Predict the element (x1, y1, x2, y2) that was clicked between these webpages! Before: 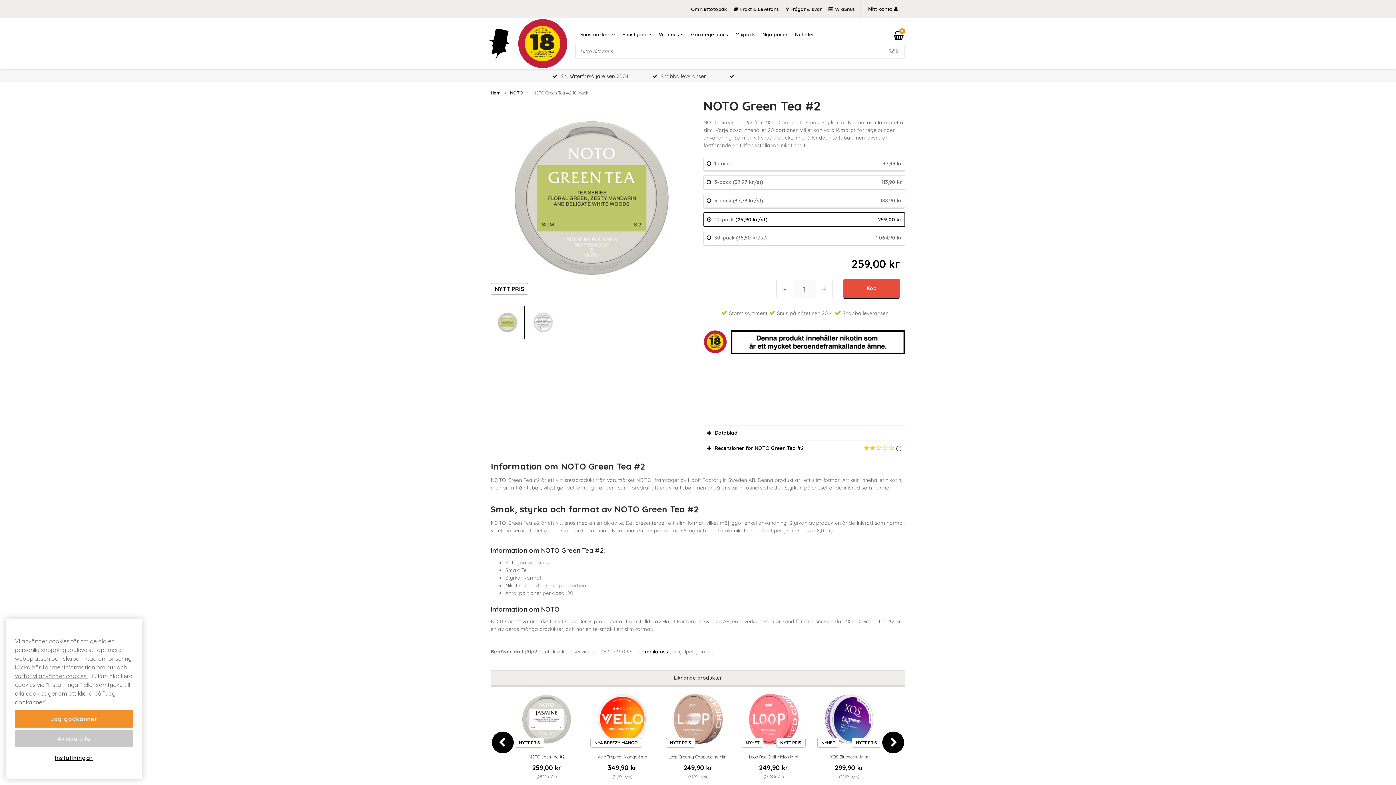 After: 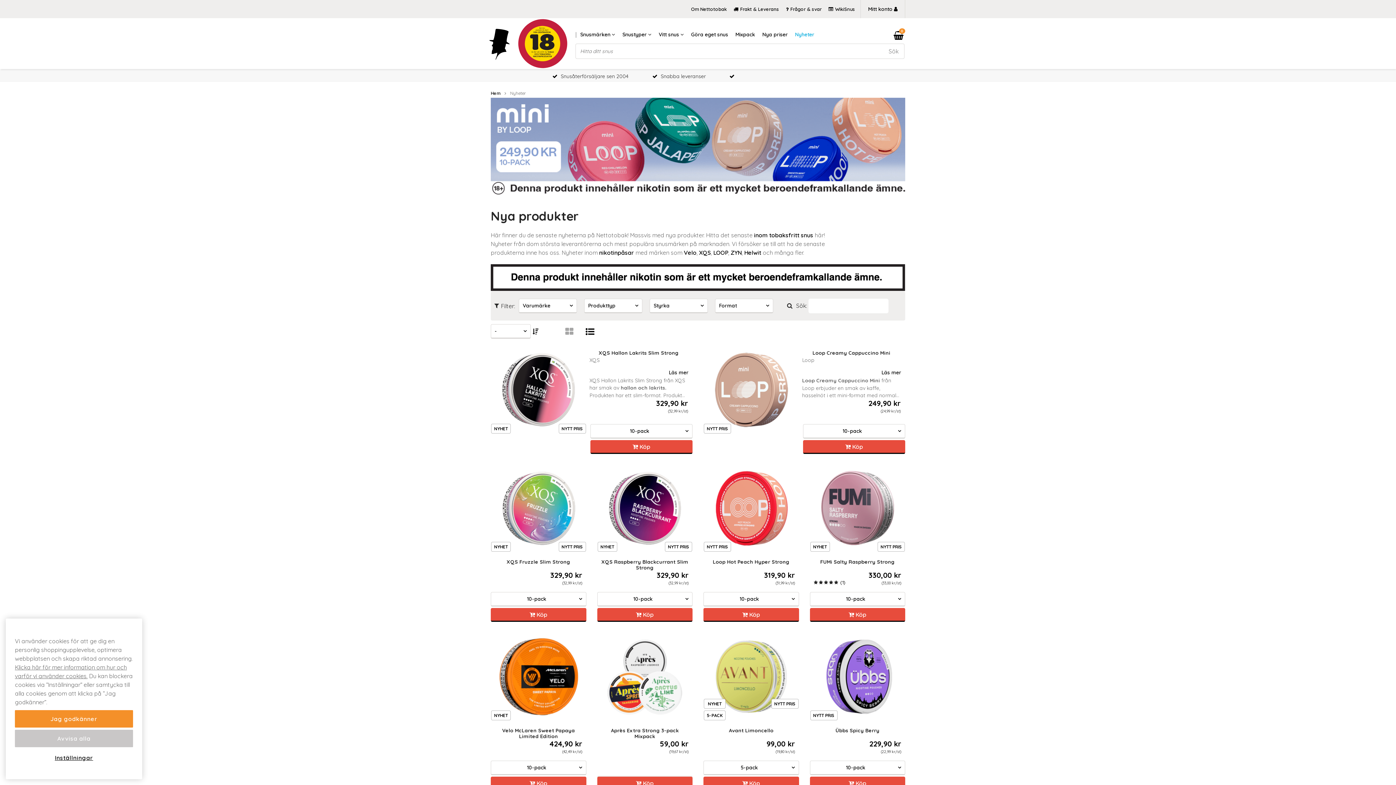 Action: bbox: (791, 25, 818, 43) label: Nyheter